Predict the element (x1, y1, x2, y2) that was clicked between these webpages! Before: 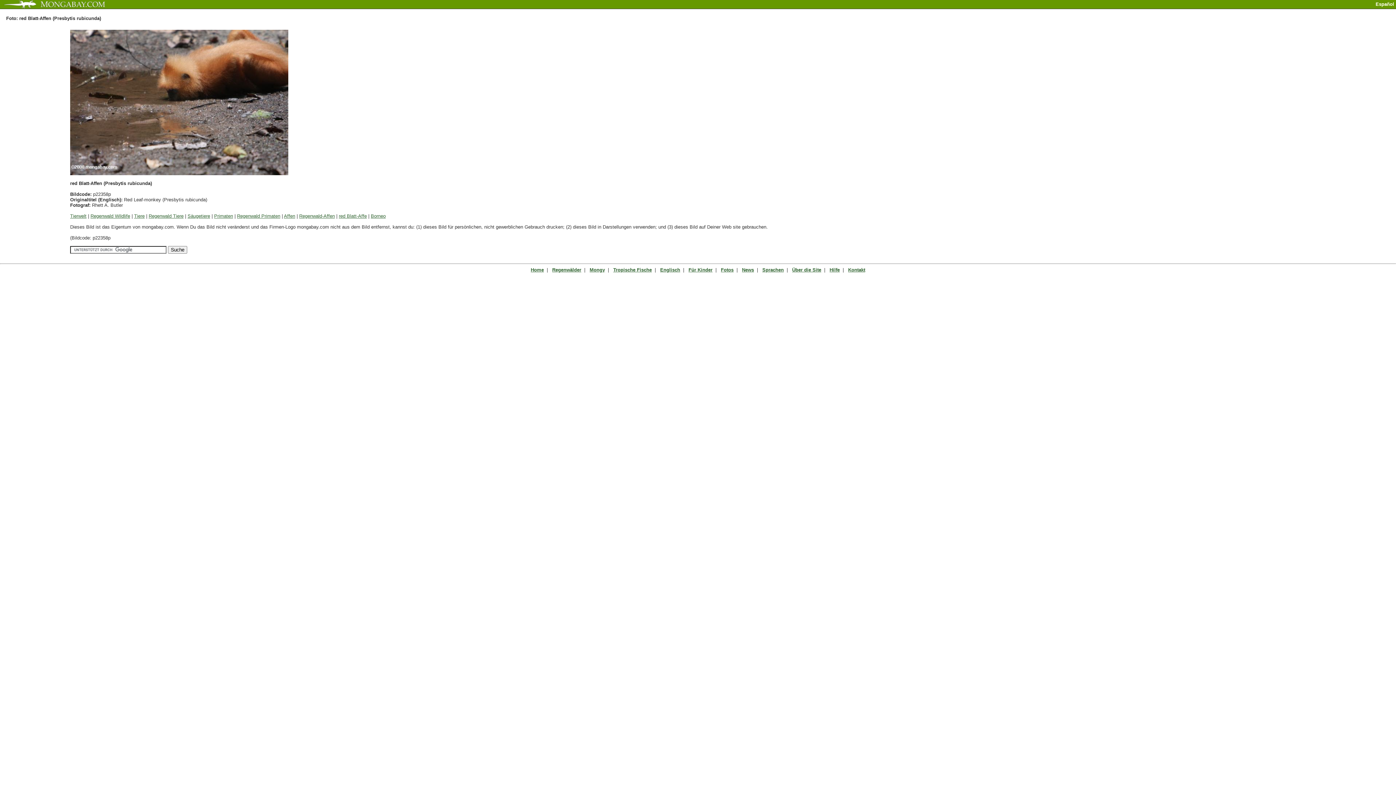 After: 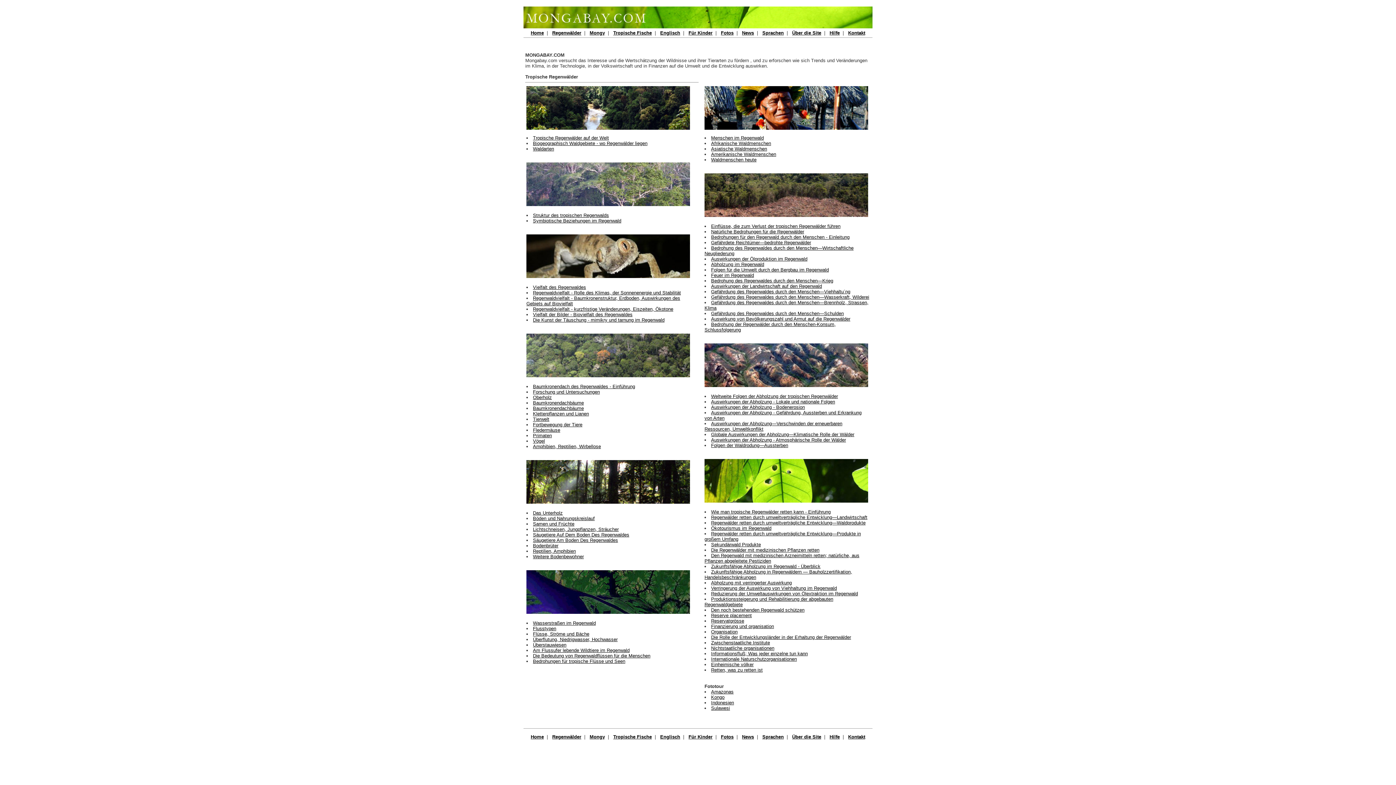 Action: label: Regenwälder bbox: (552, 267, 581, 272)